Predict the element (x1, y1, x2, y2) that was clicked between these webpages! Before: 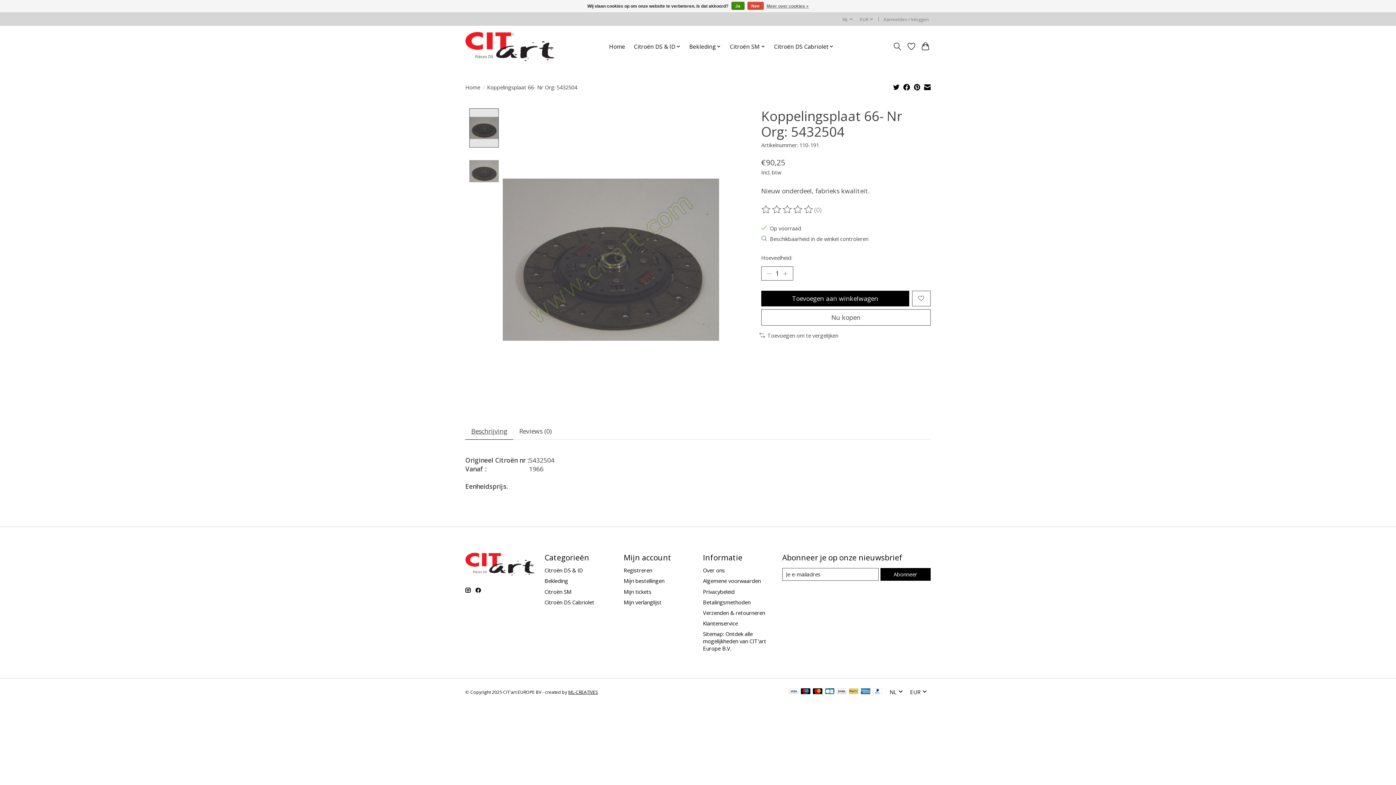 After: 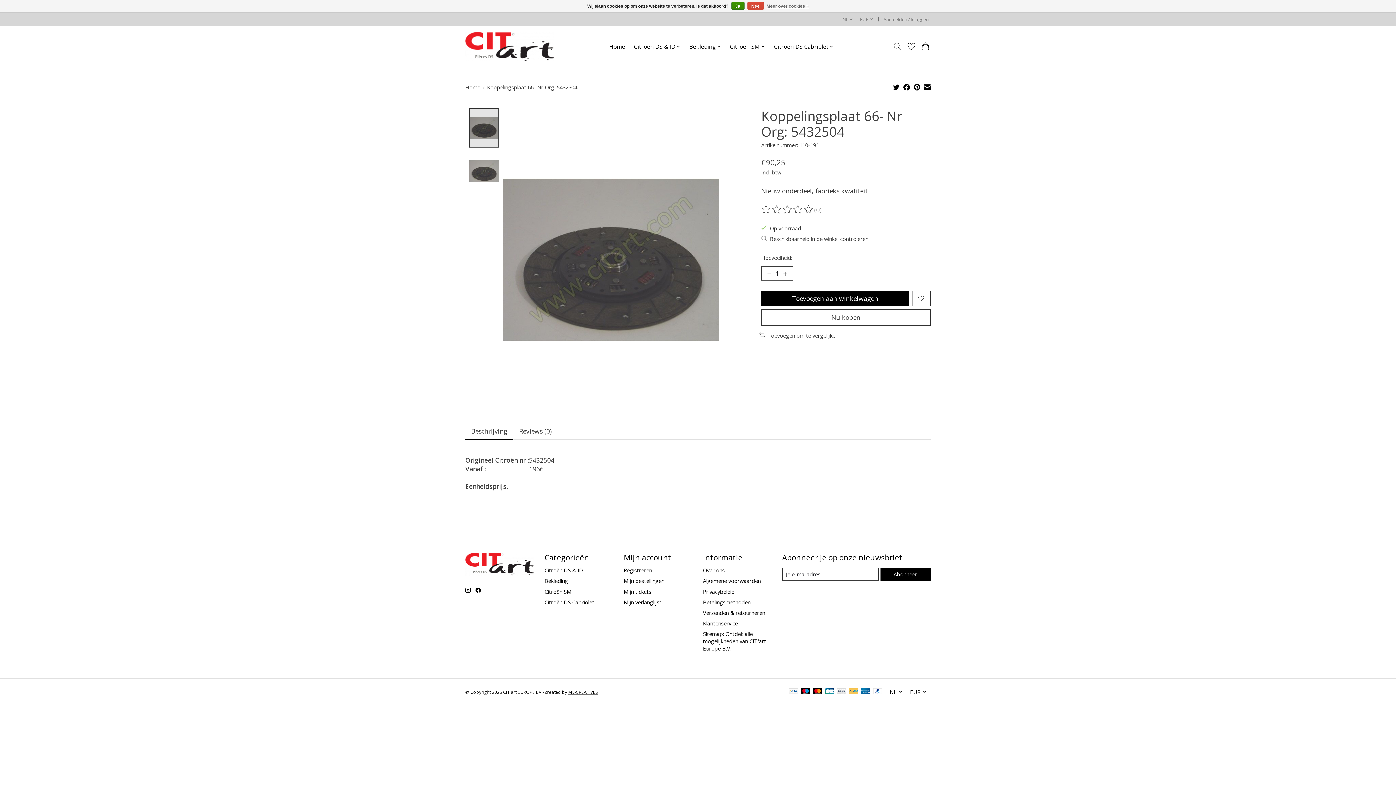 Action: bbox: (914, 83, 920, 92)